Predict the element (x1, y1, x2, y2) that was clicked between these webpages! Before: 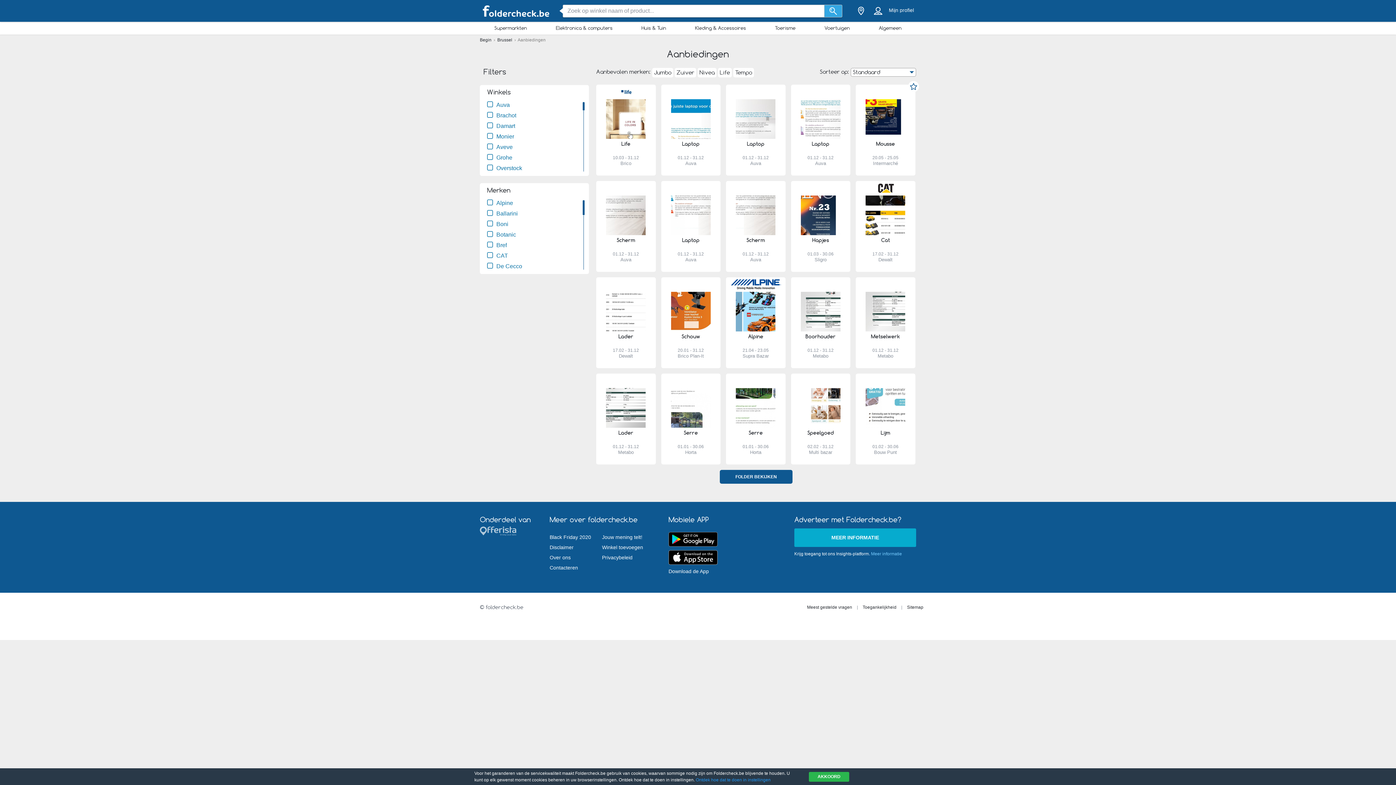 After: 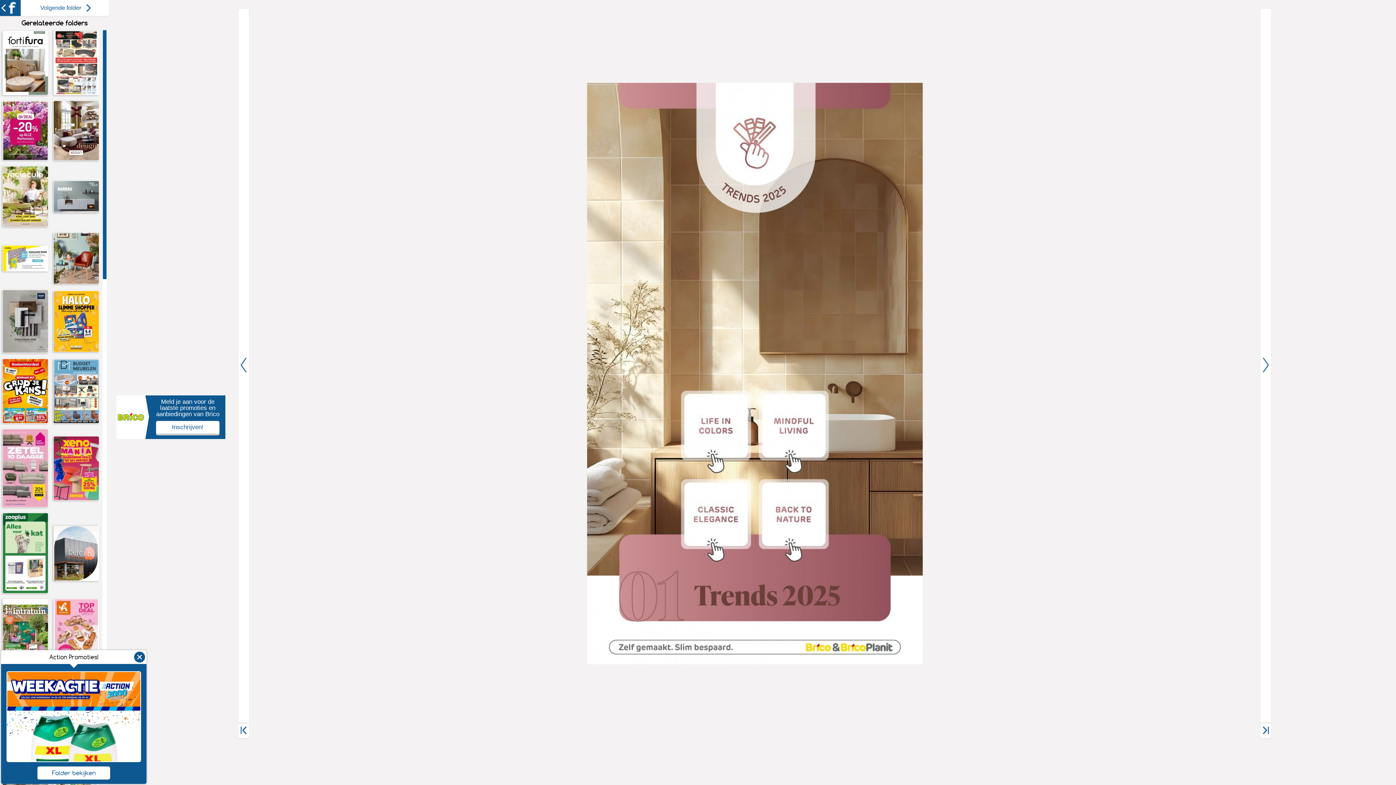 Action: label: KIJK HIER bbox: (596, 84, 655, 175)